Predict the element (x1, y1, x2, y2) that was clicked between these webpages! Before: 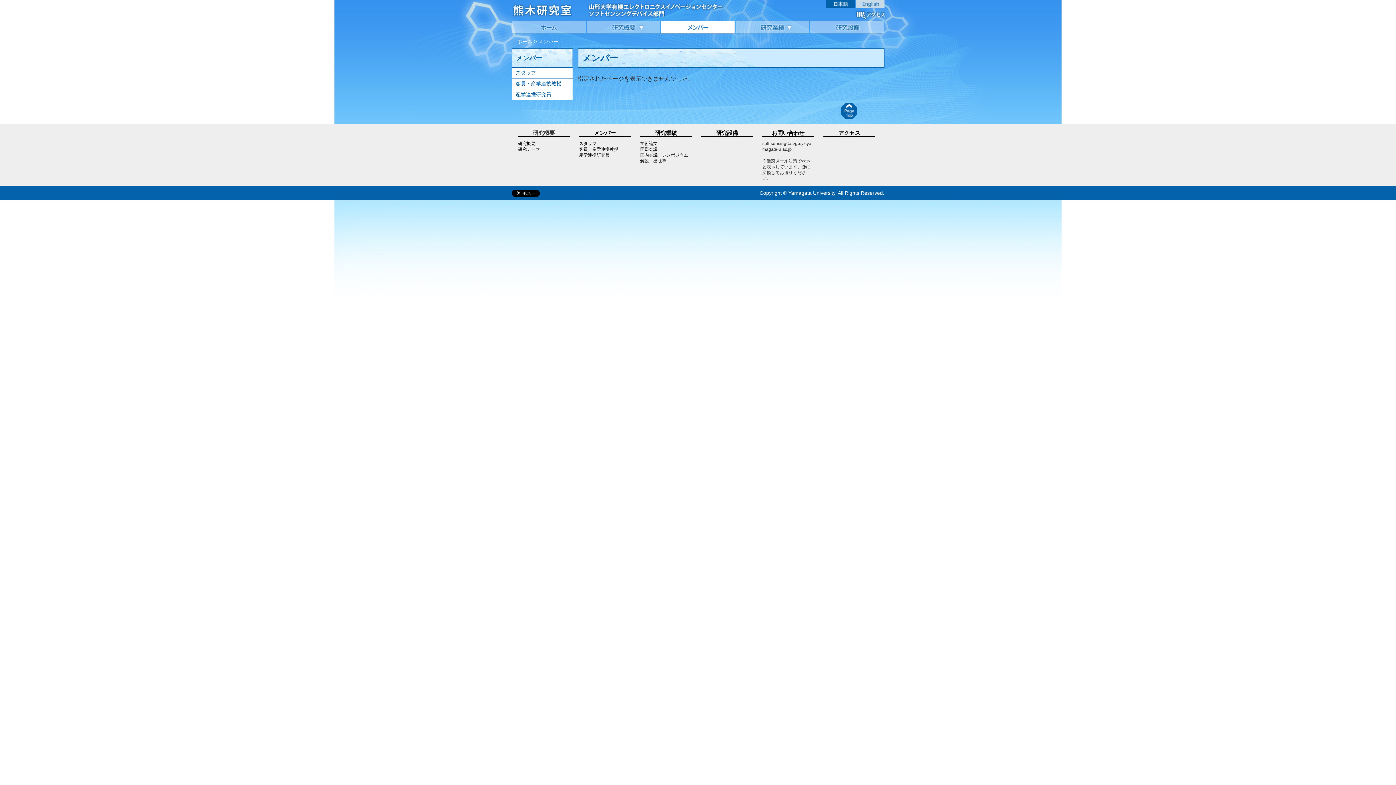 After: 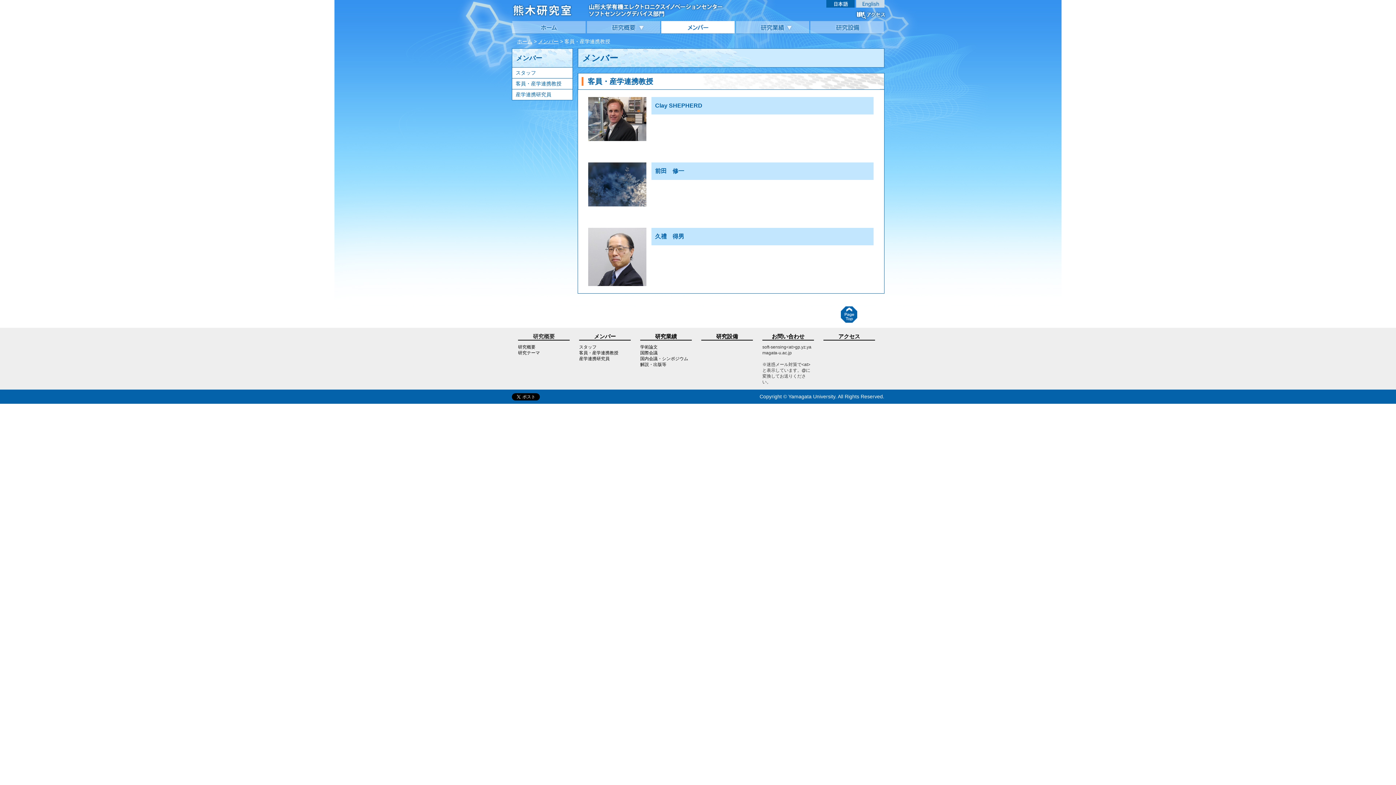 Action: label: 客員・産学連携教授 bbox: (579, 146, 618, 152)